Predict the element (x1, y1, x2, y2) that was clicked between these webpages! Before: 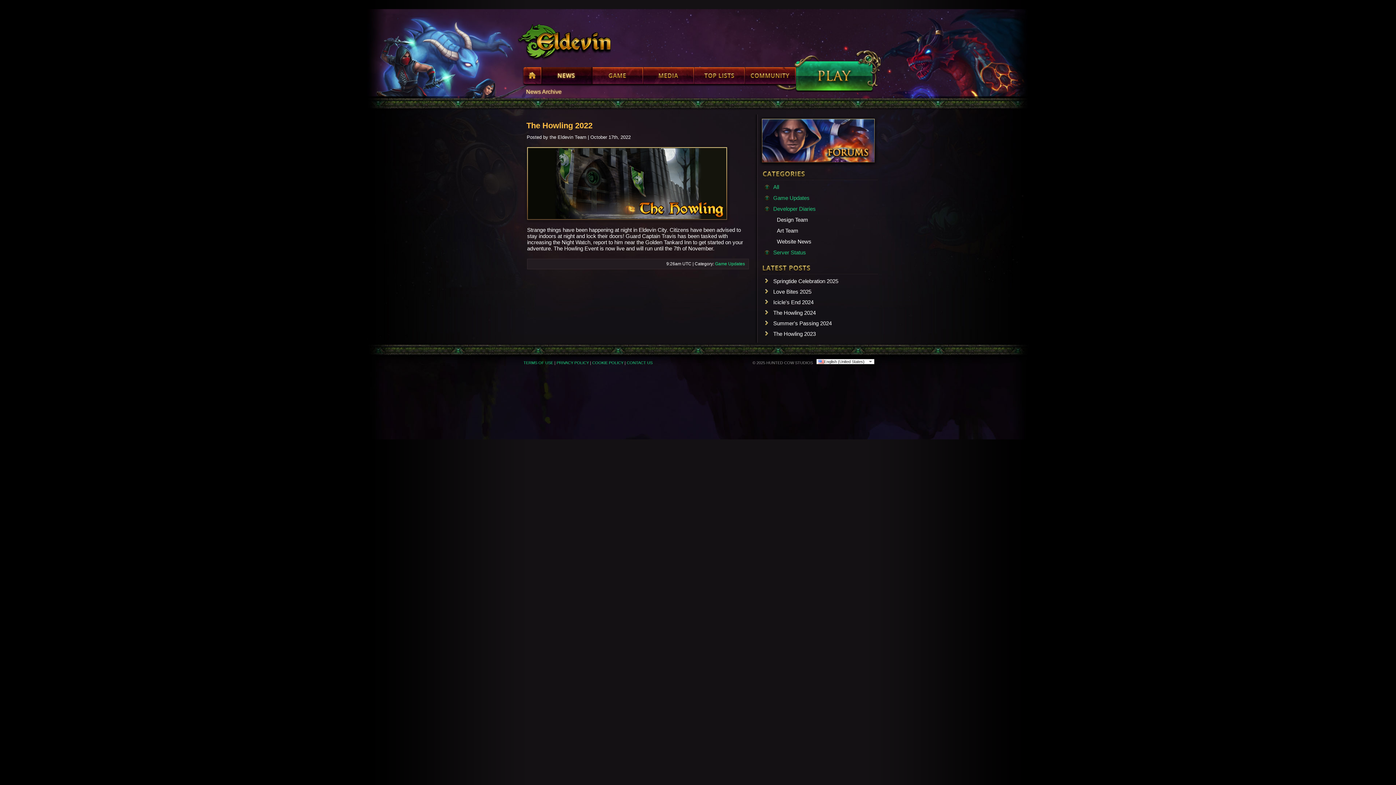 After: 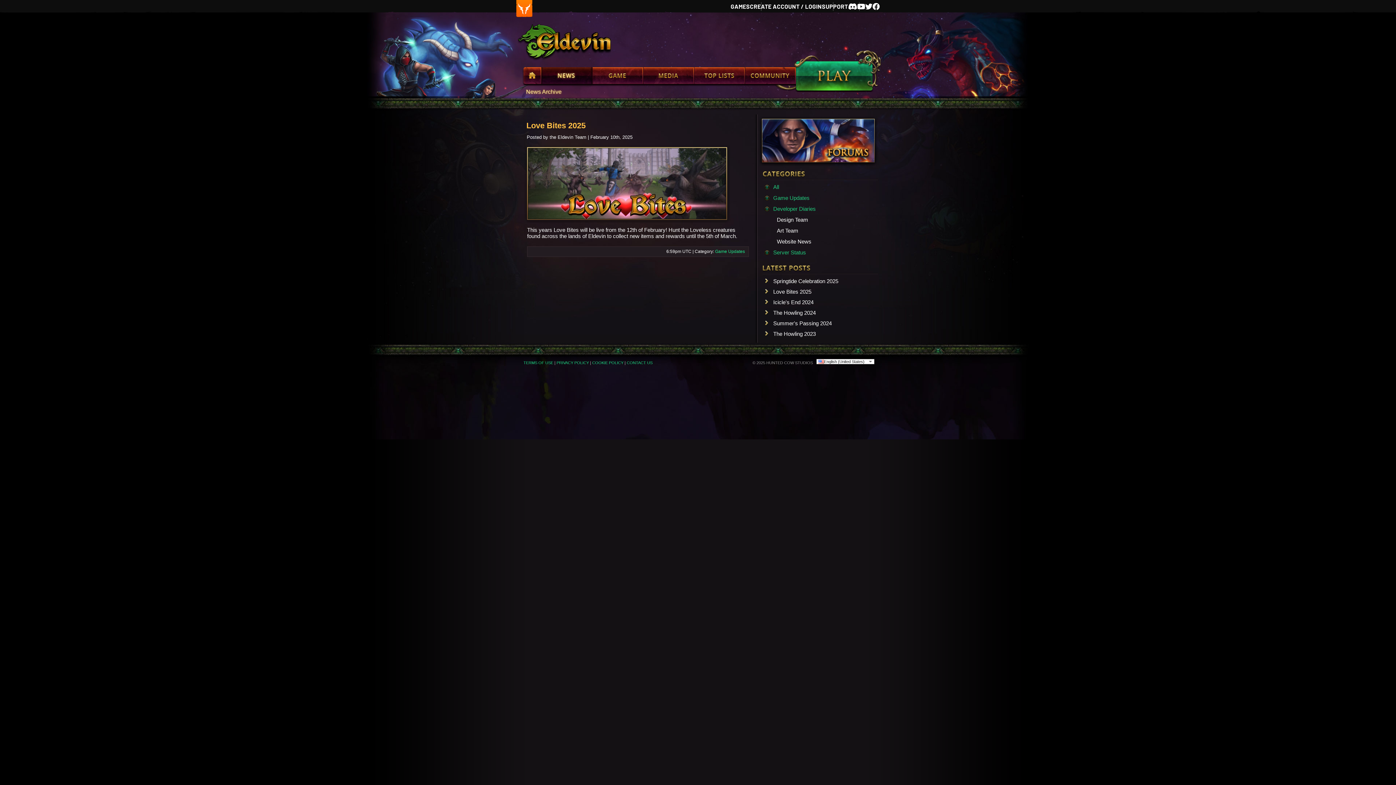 Action: bbox: (762, 286, 878, 297) label: Love Bites 2025